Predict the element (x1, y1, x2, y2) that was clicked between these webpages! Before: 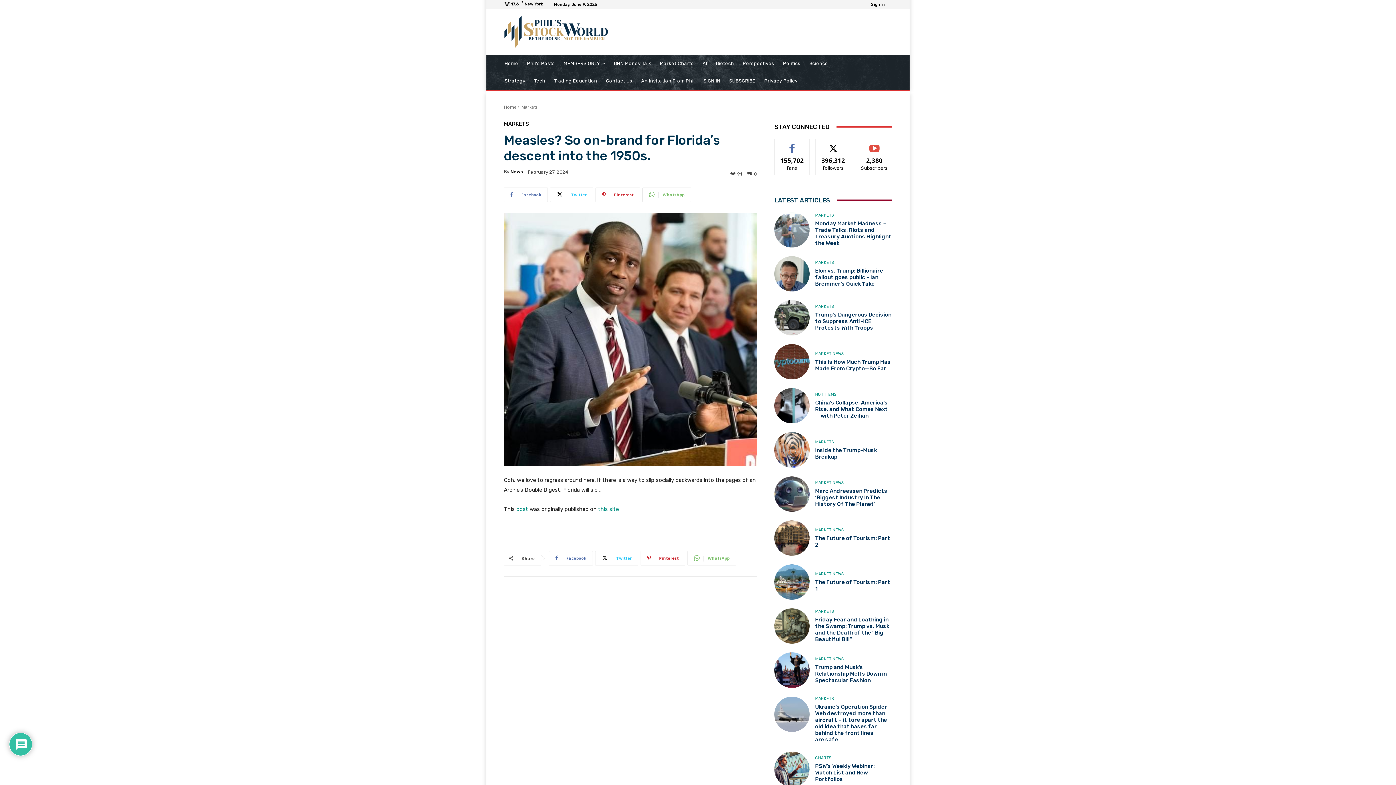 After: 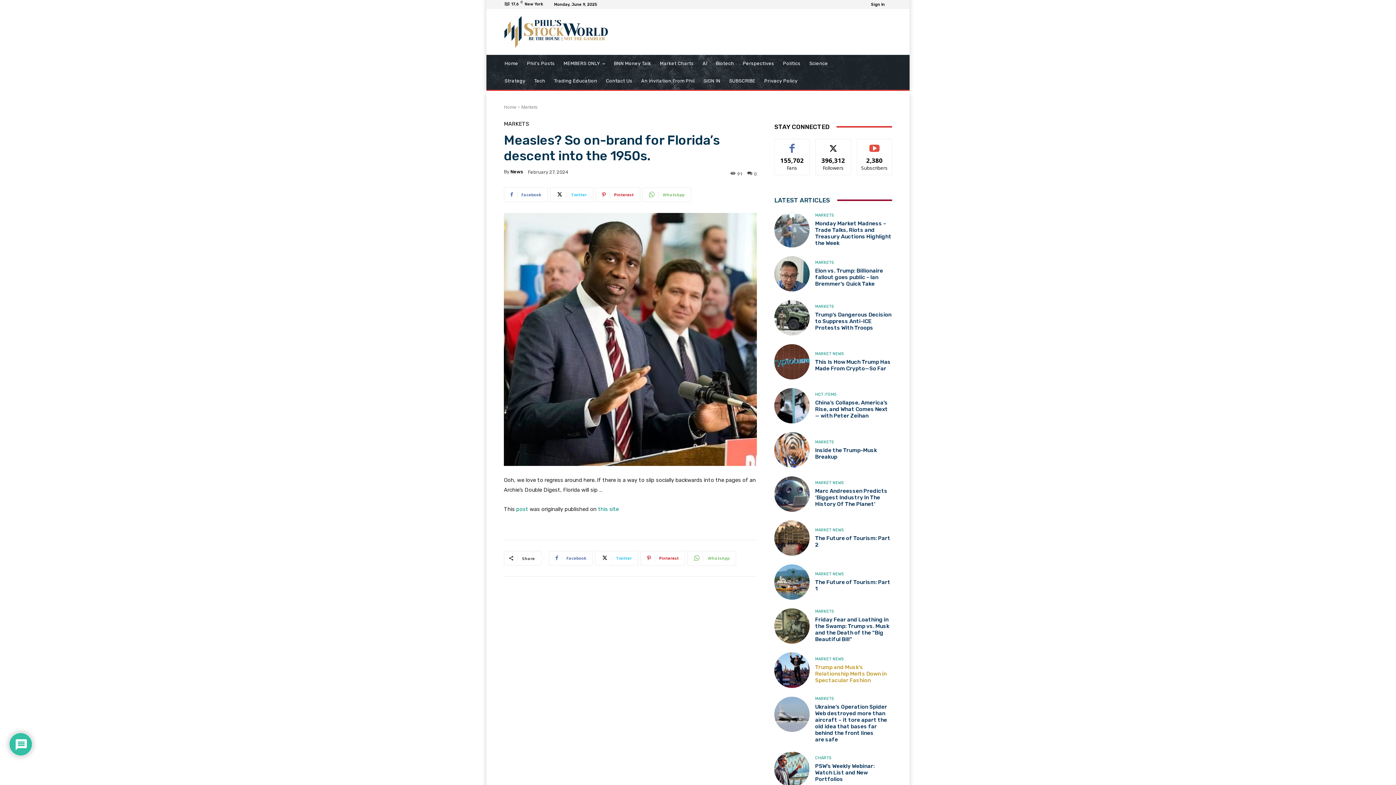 Action: bbox: (774, 652, 809, 688)